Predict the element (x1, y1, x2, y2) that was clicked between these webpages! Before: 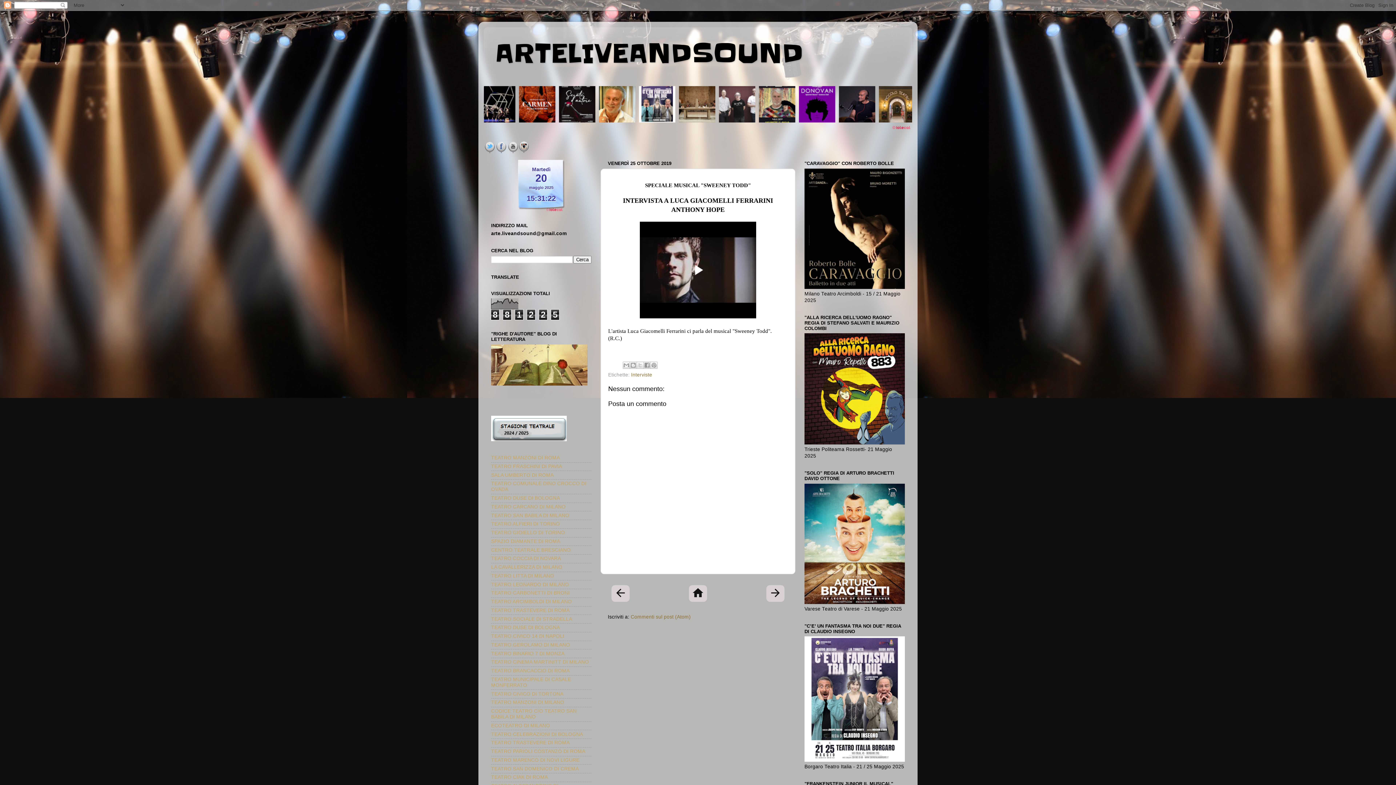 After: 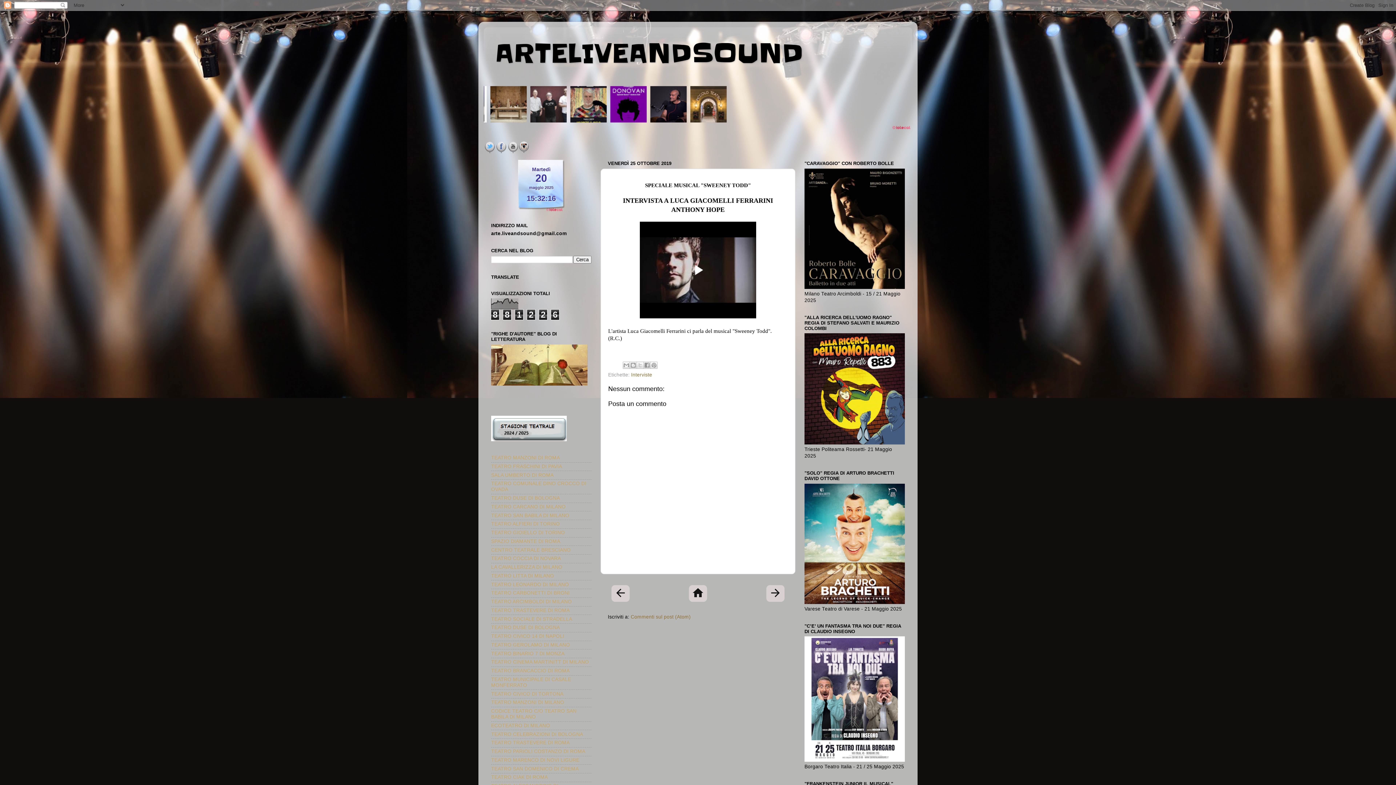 Action: label: TEATRO SOCIALE DI STRADELLA bbox: (491, 616, 572, 622)